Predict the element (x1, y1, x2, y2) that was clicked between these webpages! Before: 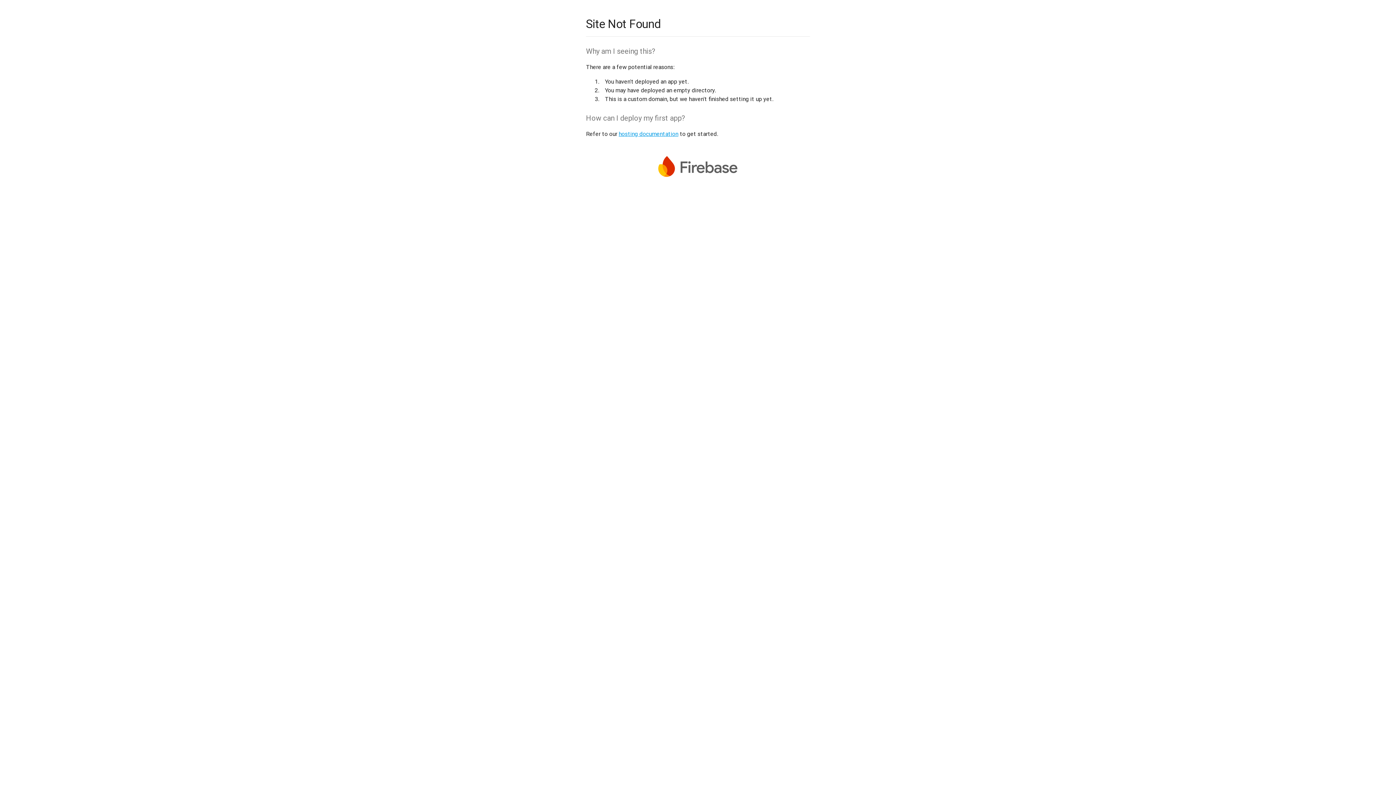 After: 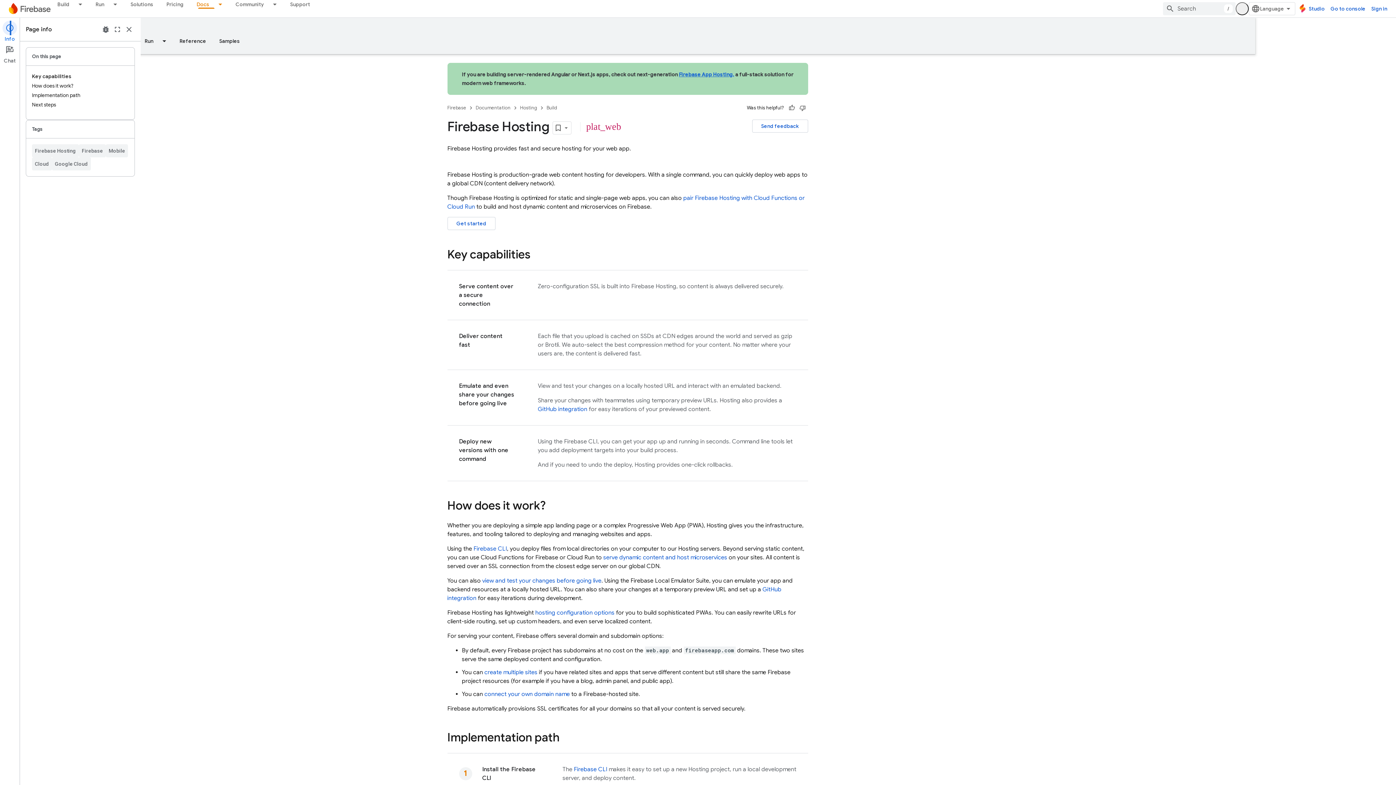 Action: bbox: (618, 130, 678, 137) label: hosting documentation